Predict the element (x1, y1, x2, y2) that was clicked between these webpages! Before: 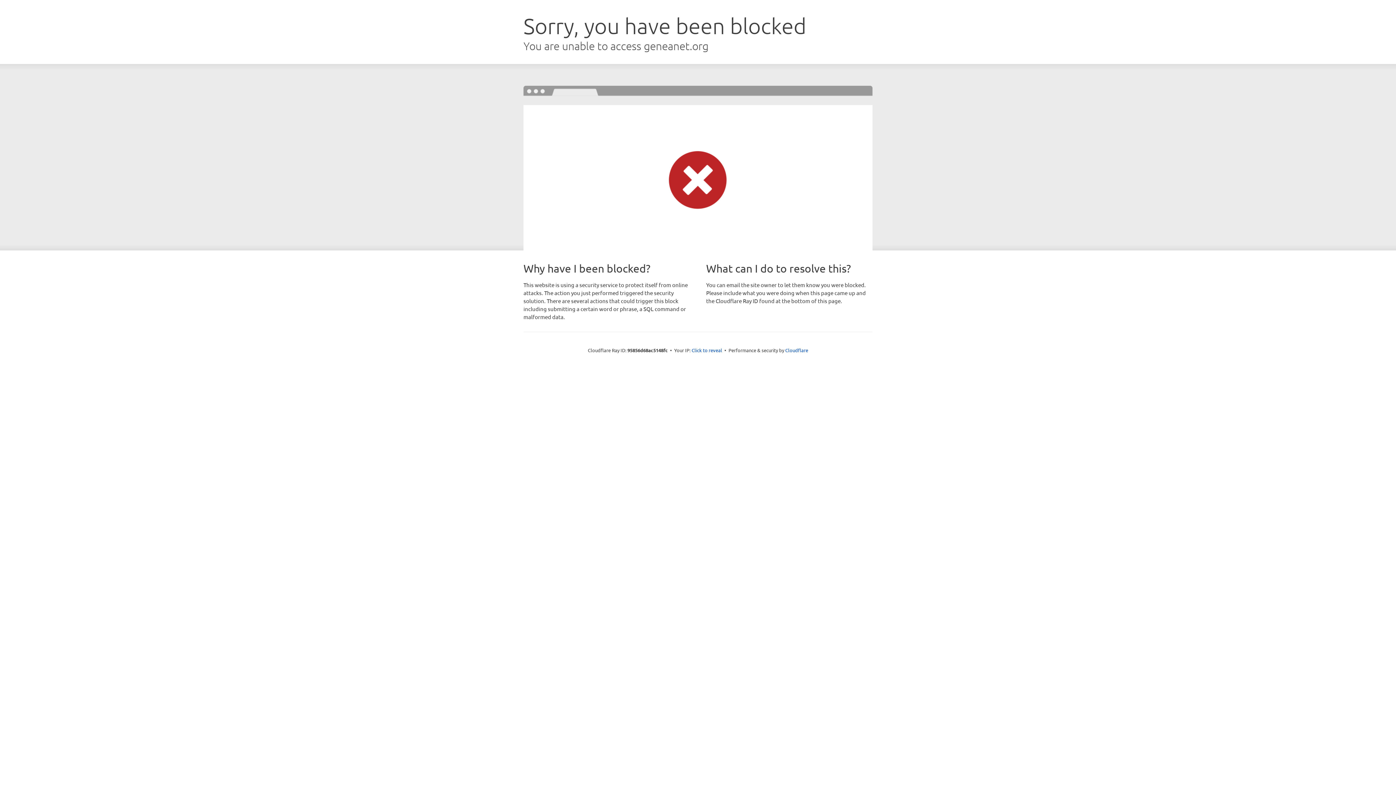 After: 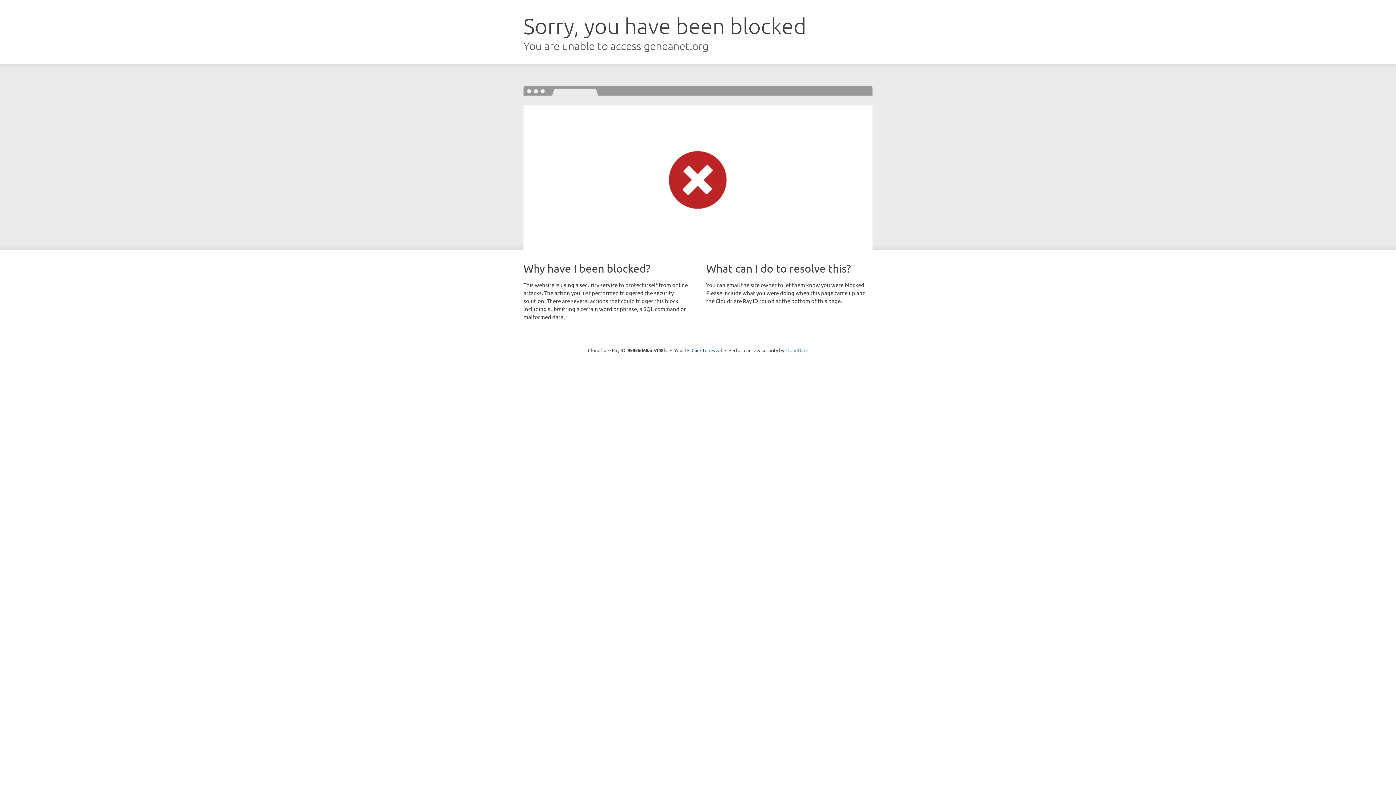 Action: bbox: (785, 347, 808, 353) label: Cloudflare